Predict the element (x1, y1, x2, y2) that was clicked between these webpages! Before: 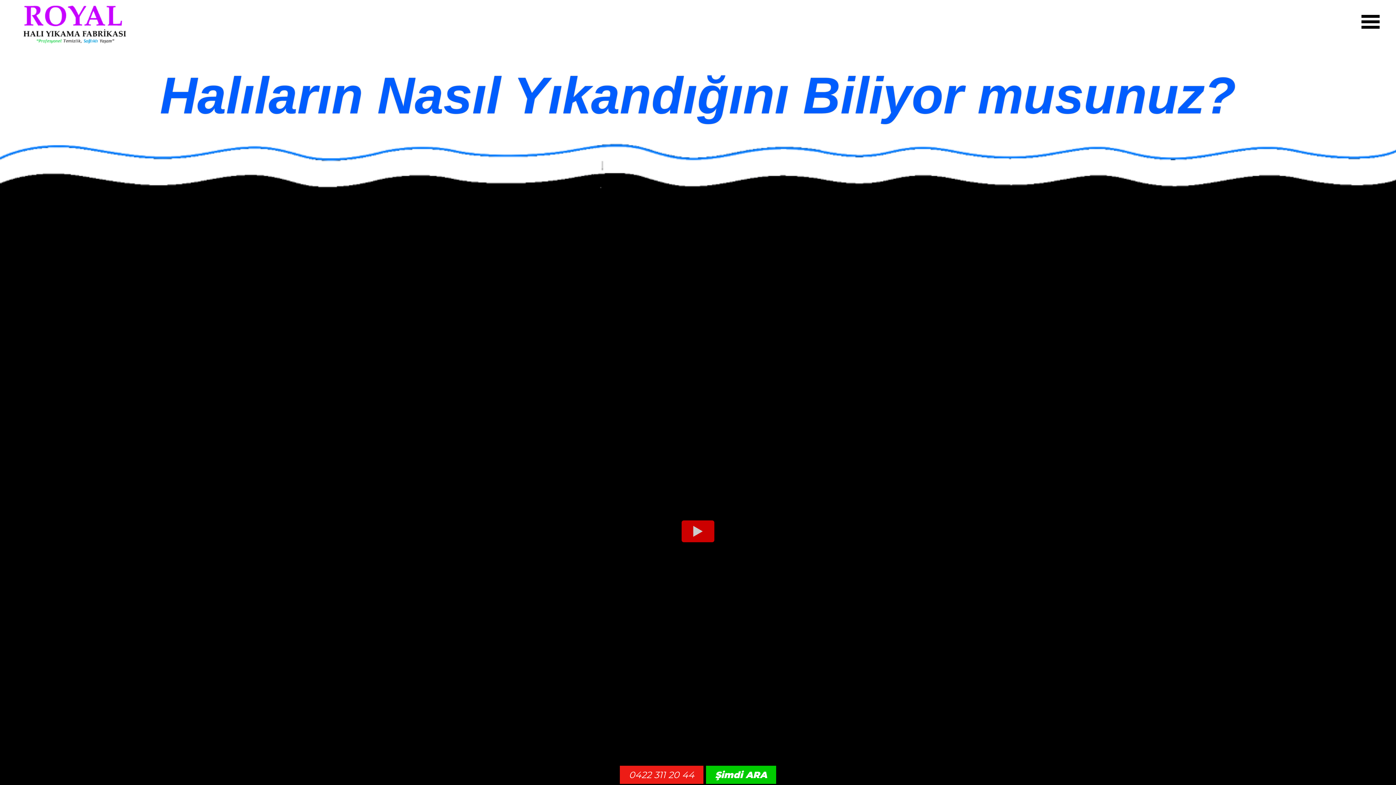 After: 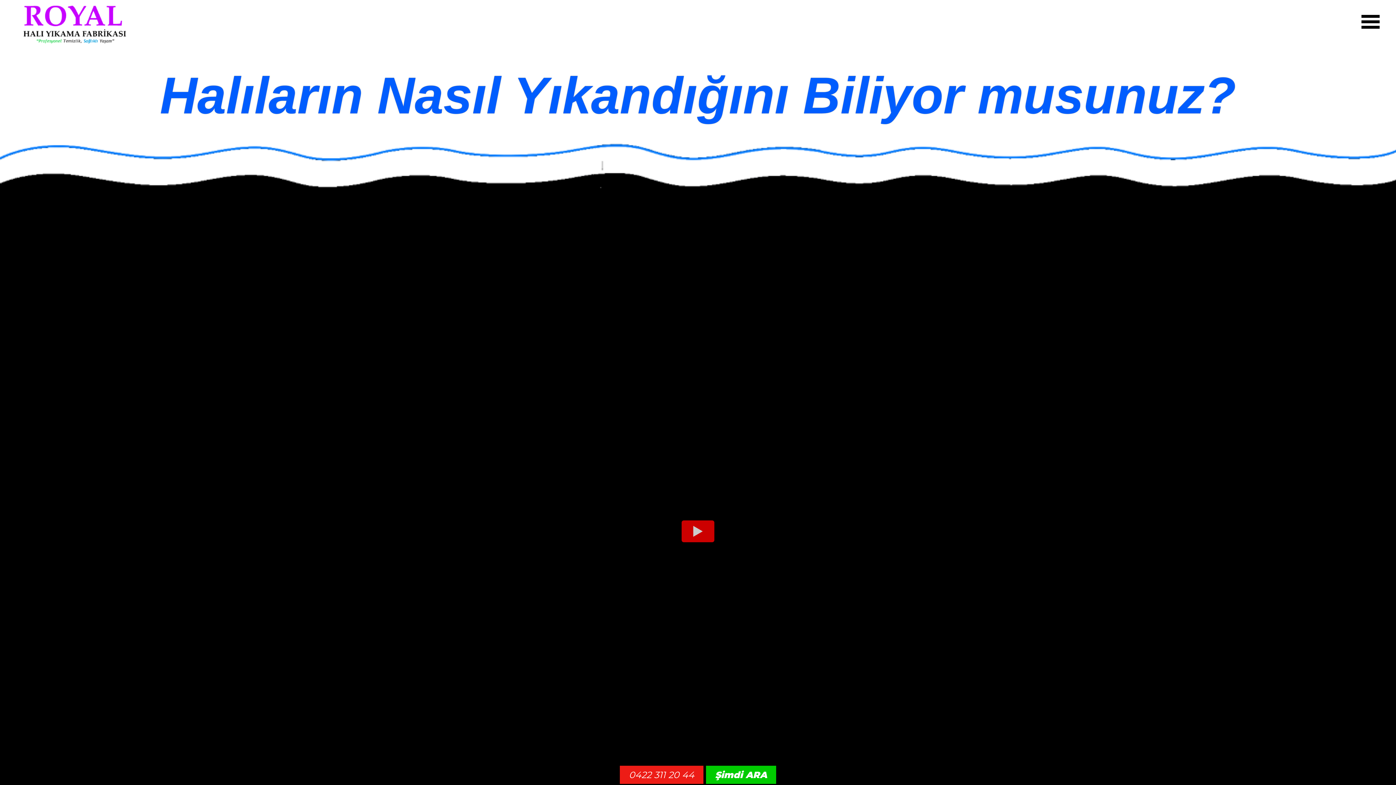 Action: bbox: (23, 5, 126, 43)